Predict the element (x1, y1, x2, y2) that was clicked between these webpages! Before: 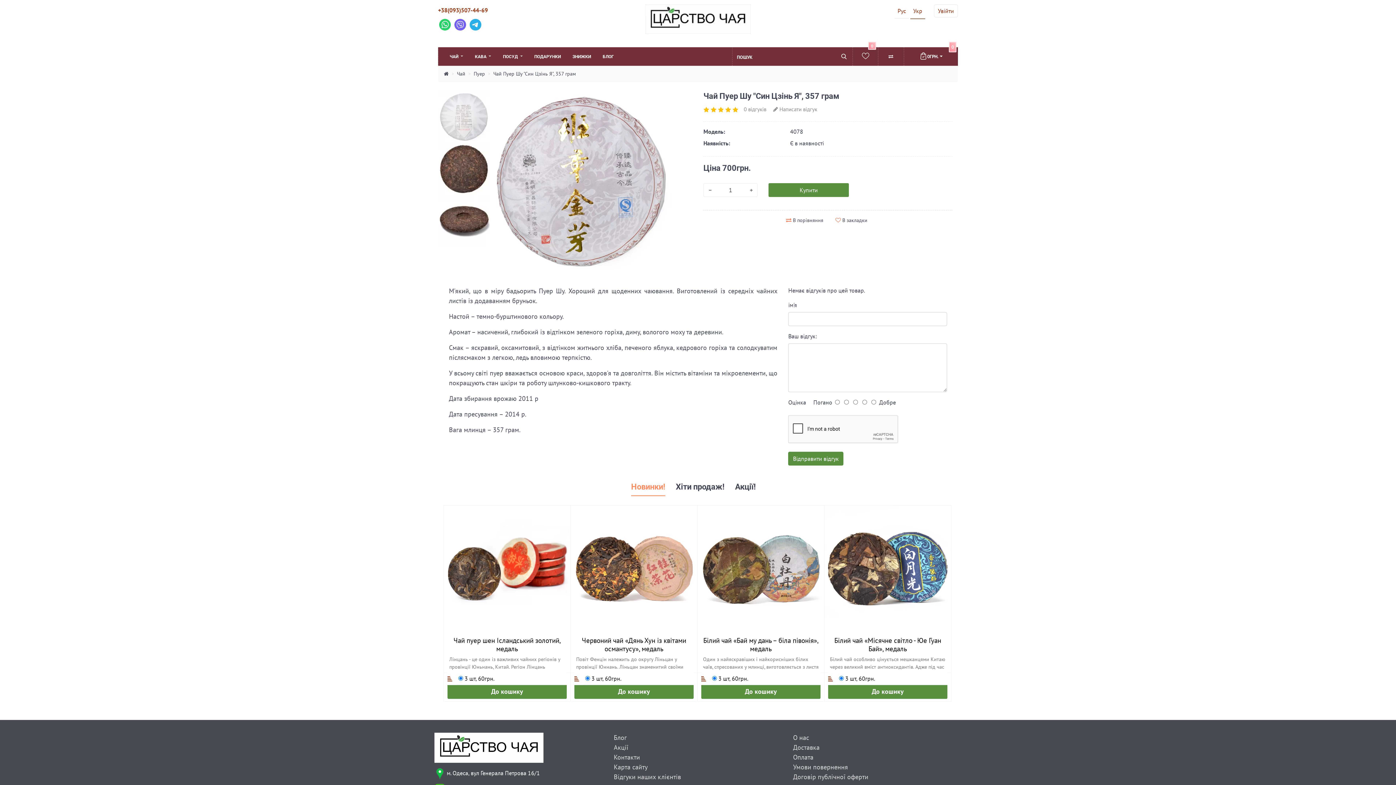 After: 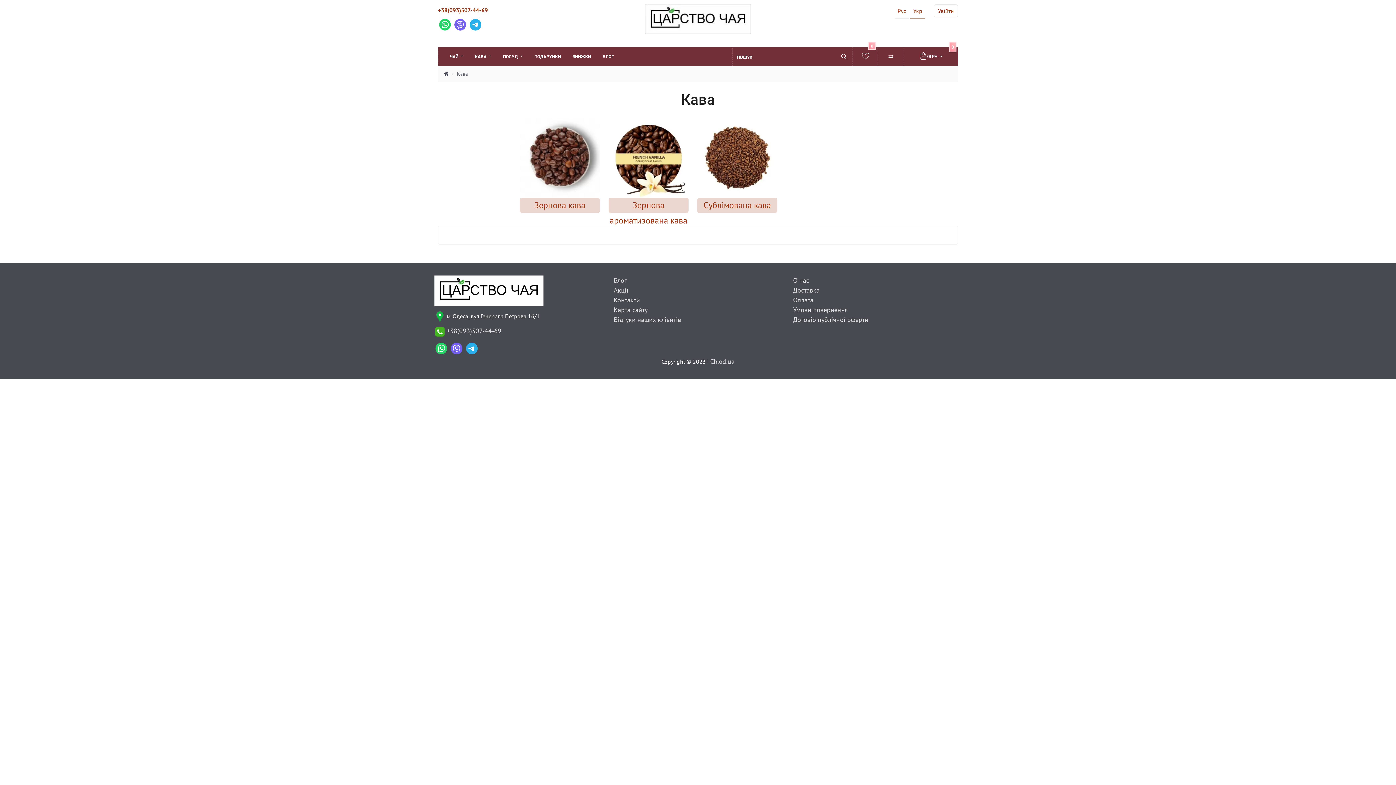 Action: bbox: (469, 47, 497, 65) label: КАВА 